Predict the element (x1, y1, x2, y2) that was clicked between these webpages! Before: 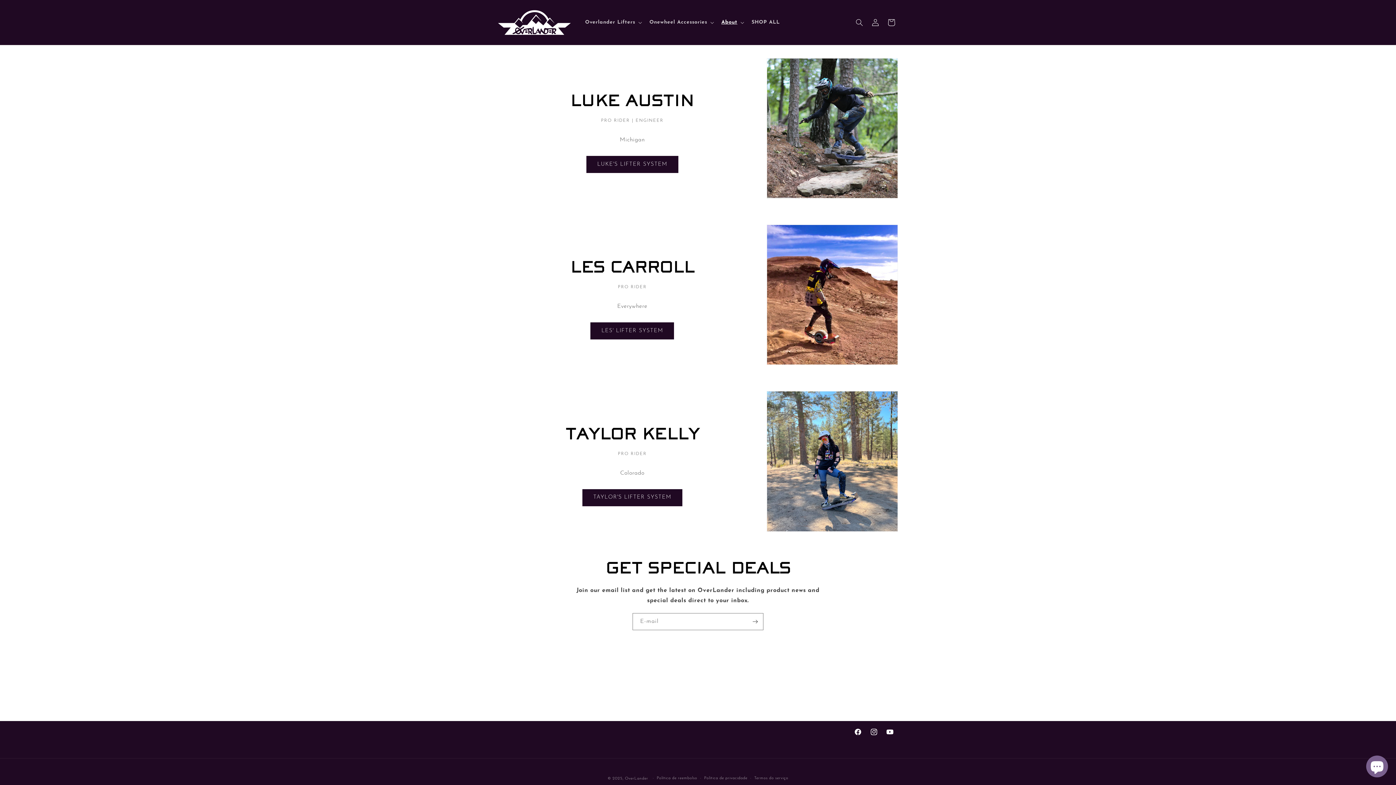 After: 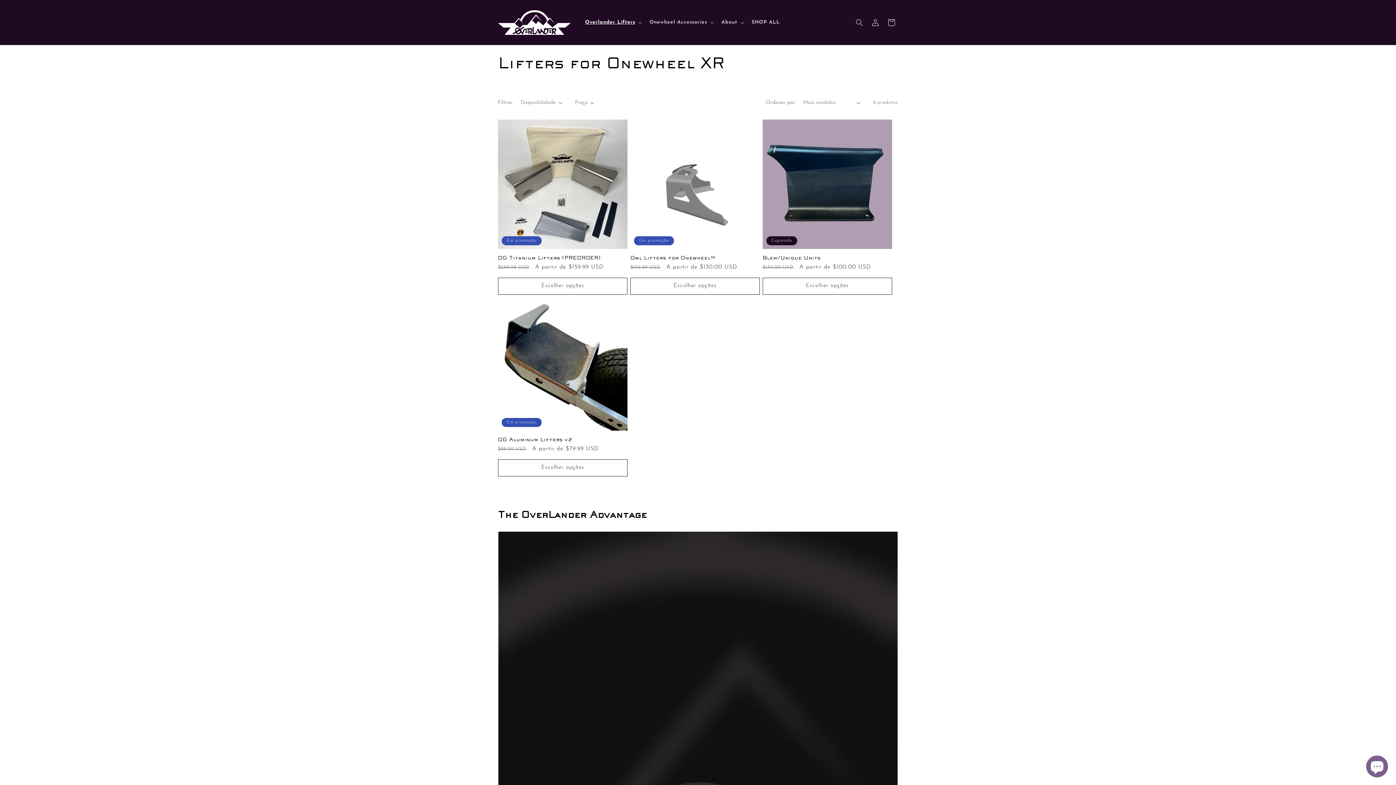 Action: bbox: (582, 489, 682, 506) label: TAYLOR'S LIFTER SYSTEM